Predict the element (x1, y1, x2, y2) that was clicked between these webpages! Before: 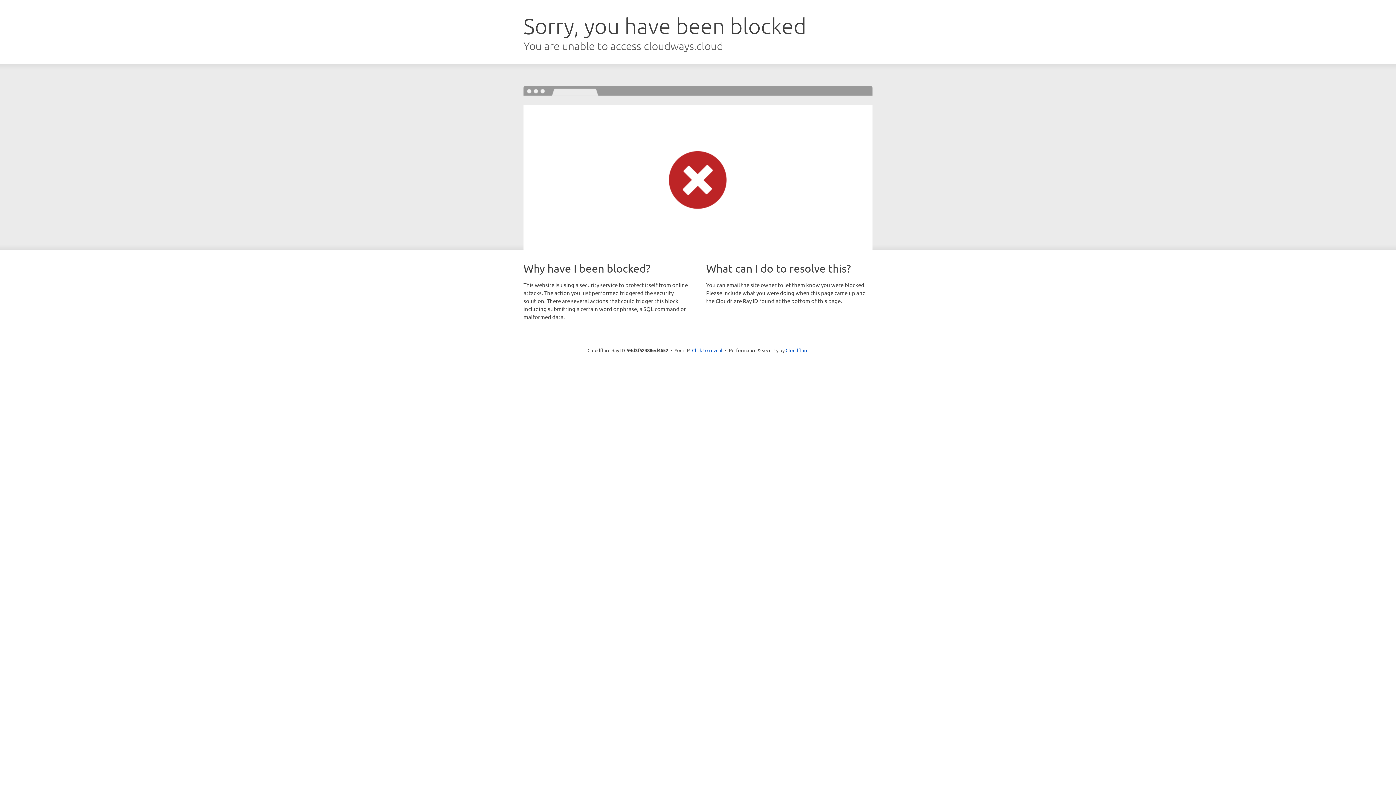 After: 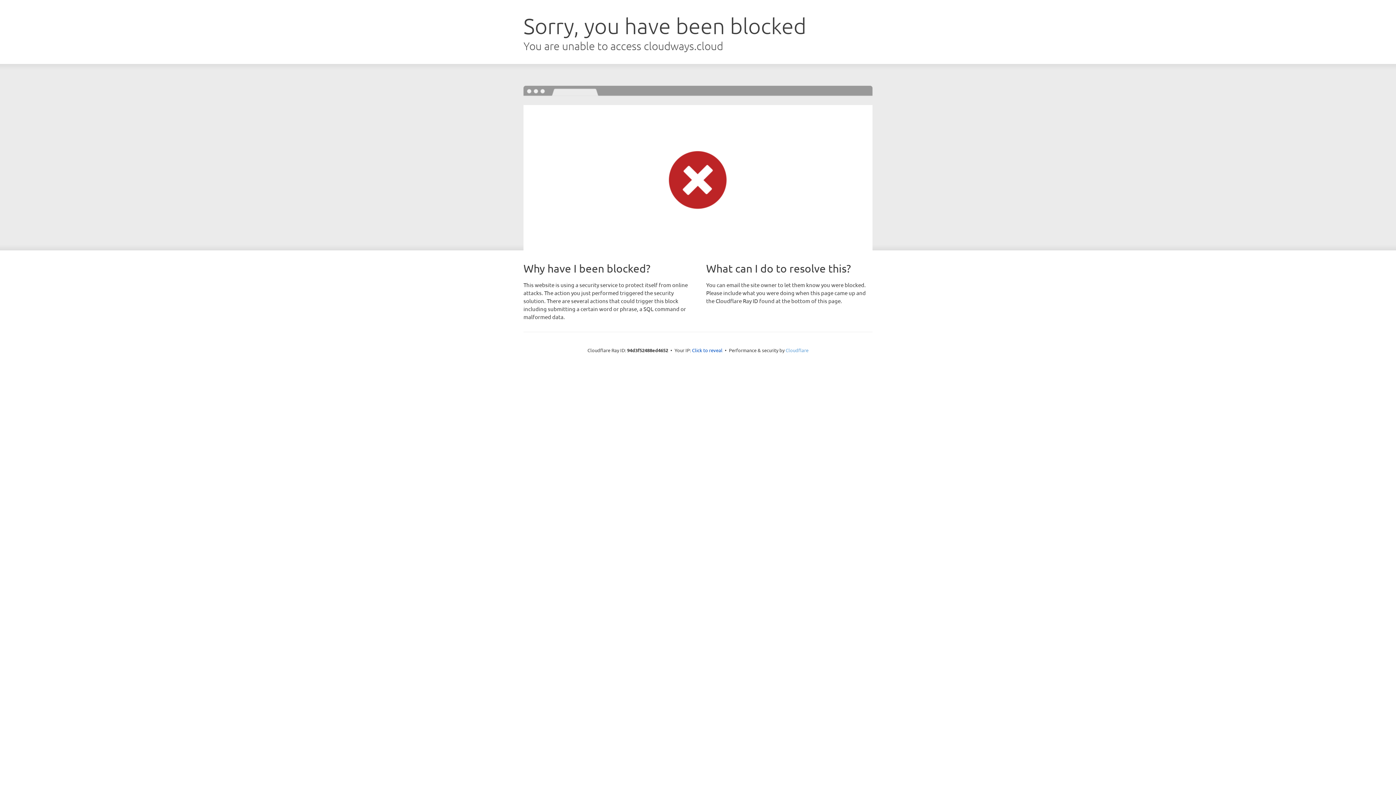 Action: bbox: (785, 347, 808, 353) label: Cloudflare